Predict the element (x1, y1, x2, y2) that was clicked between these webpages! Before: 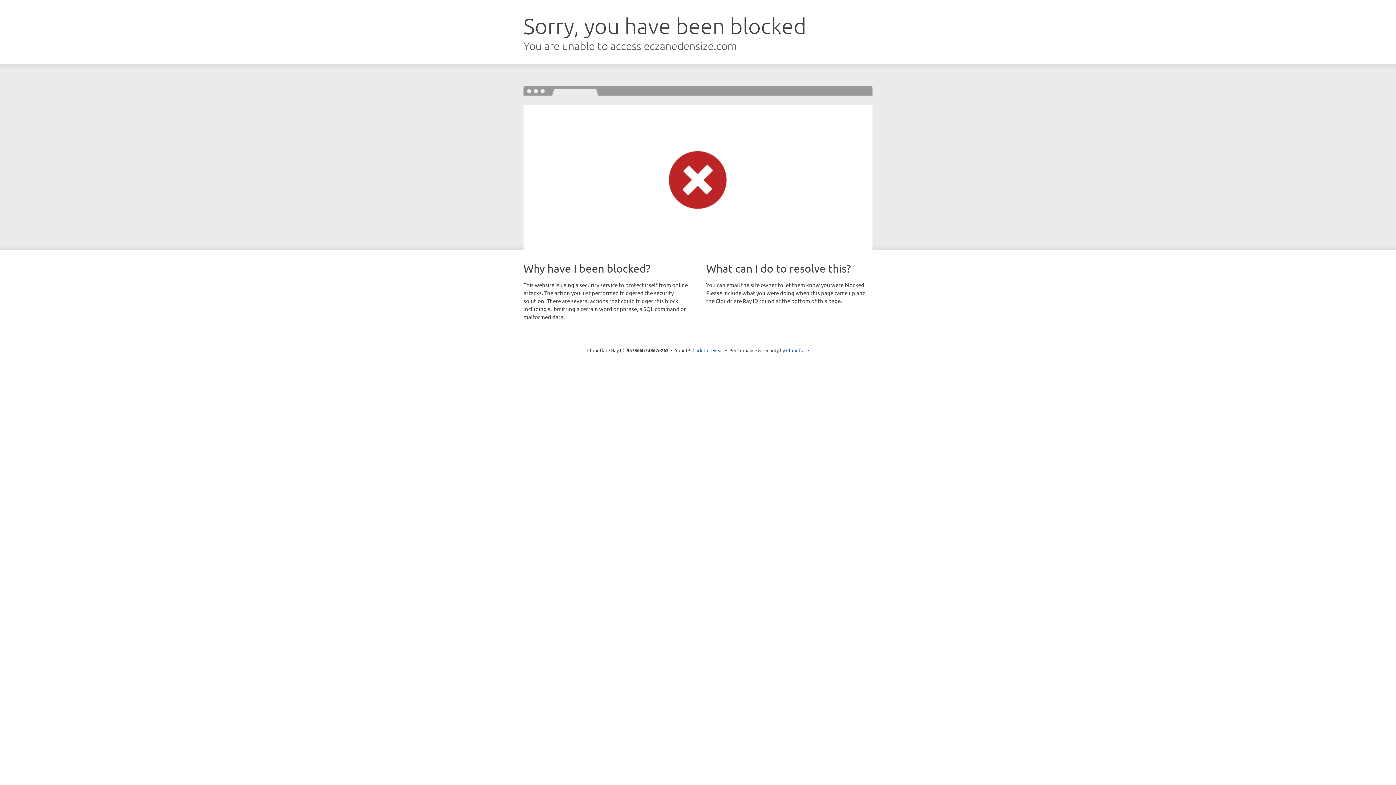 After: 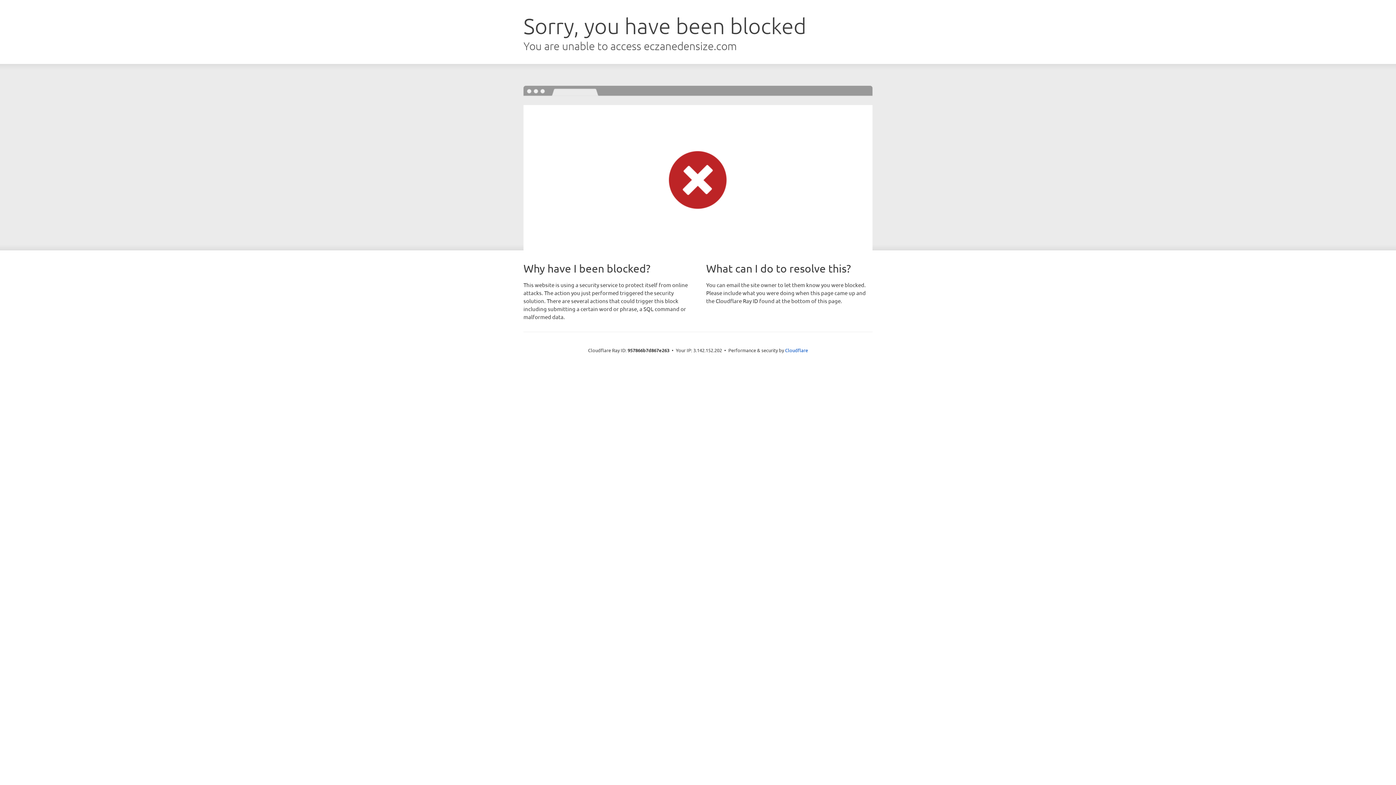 Action: bbox: (692, 346, 723, 353) label: Click to reveal